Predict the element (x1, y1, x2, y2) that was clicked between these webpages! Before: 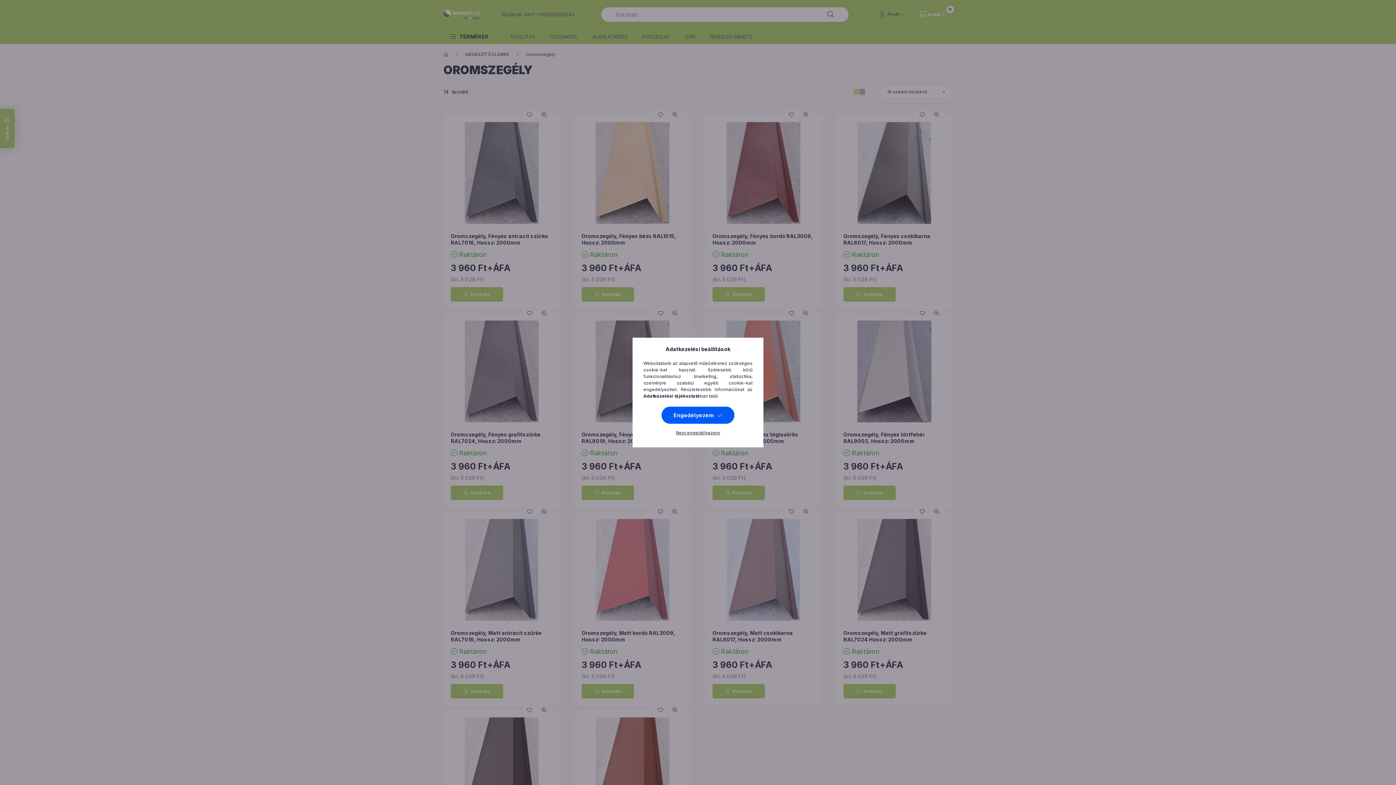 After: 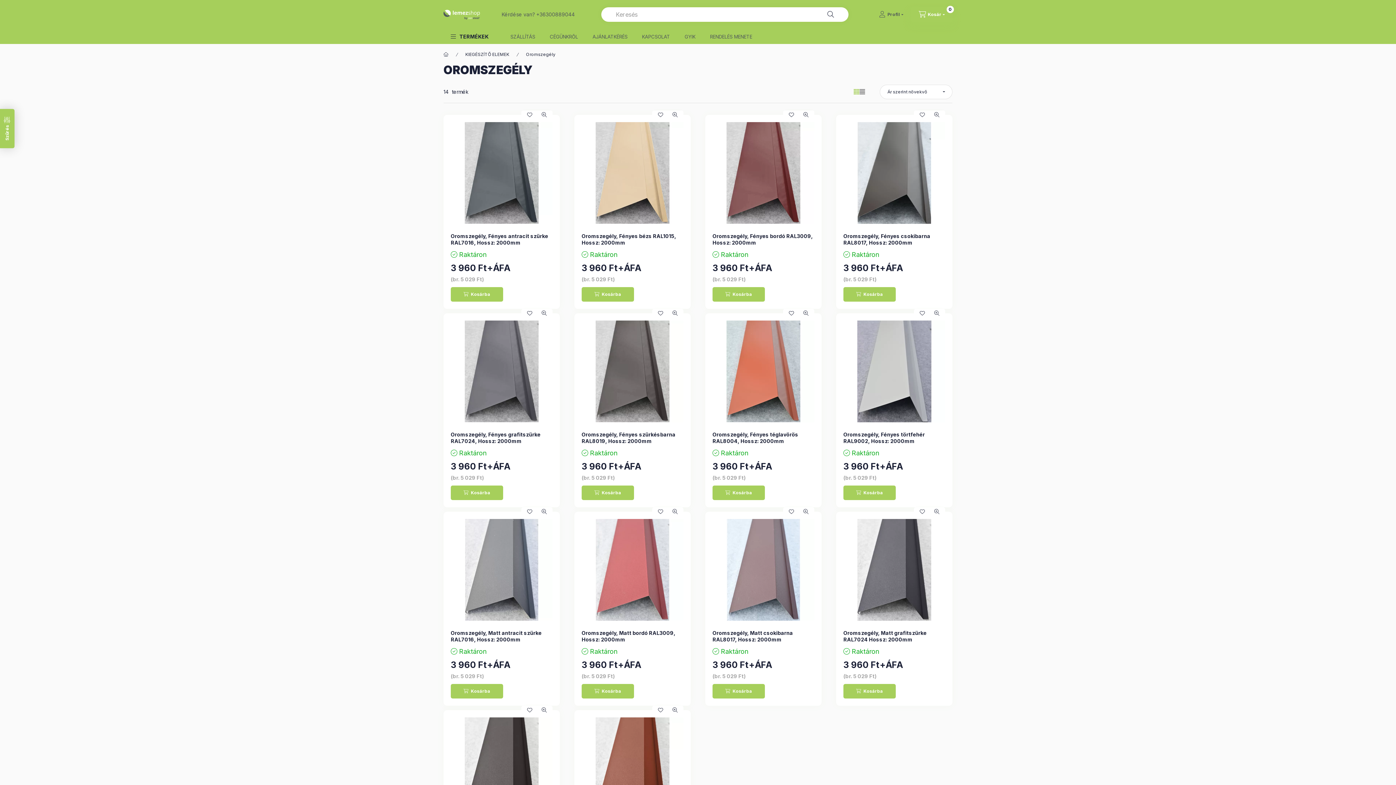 Action: bbox: (668, 425, 728, 440) label: Nem engedélyezem